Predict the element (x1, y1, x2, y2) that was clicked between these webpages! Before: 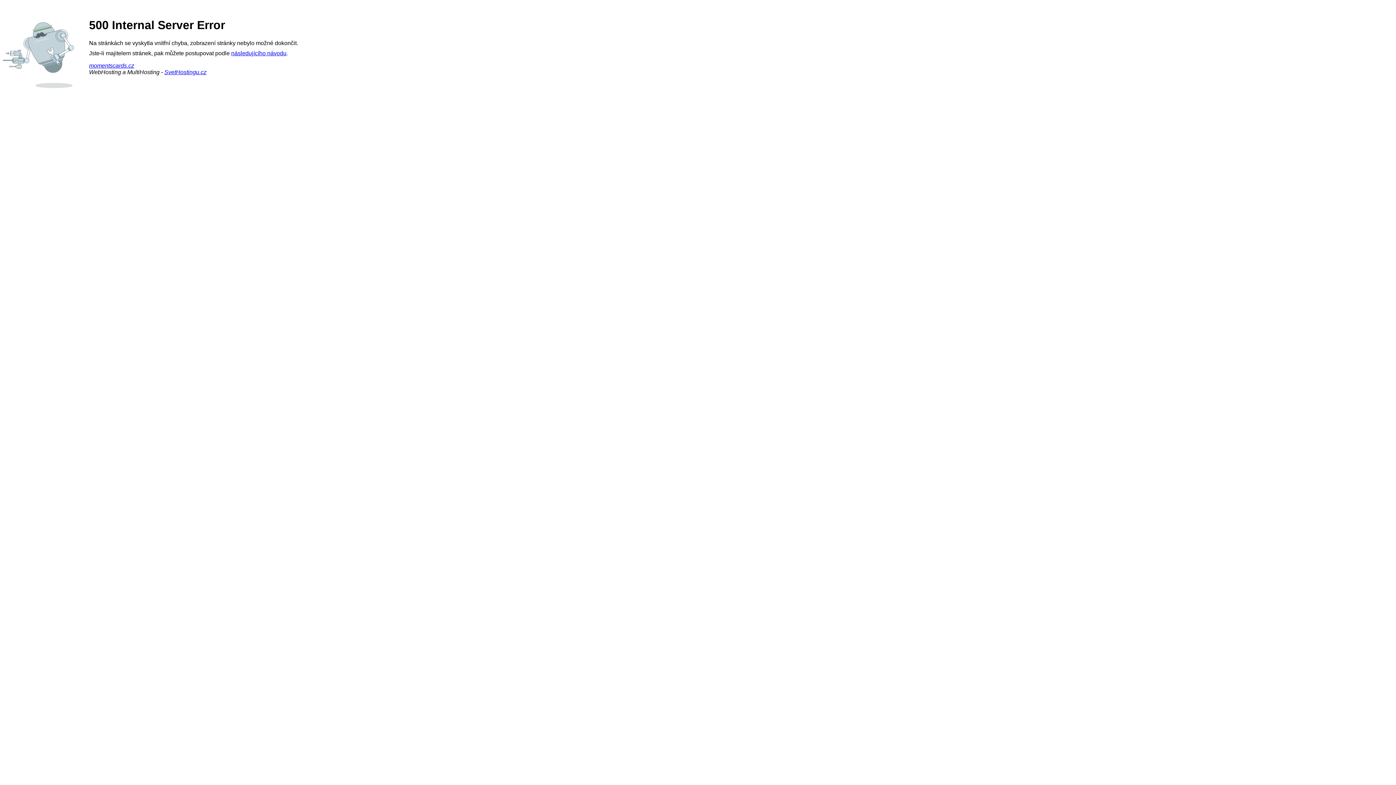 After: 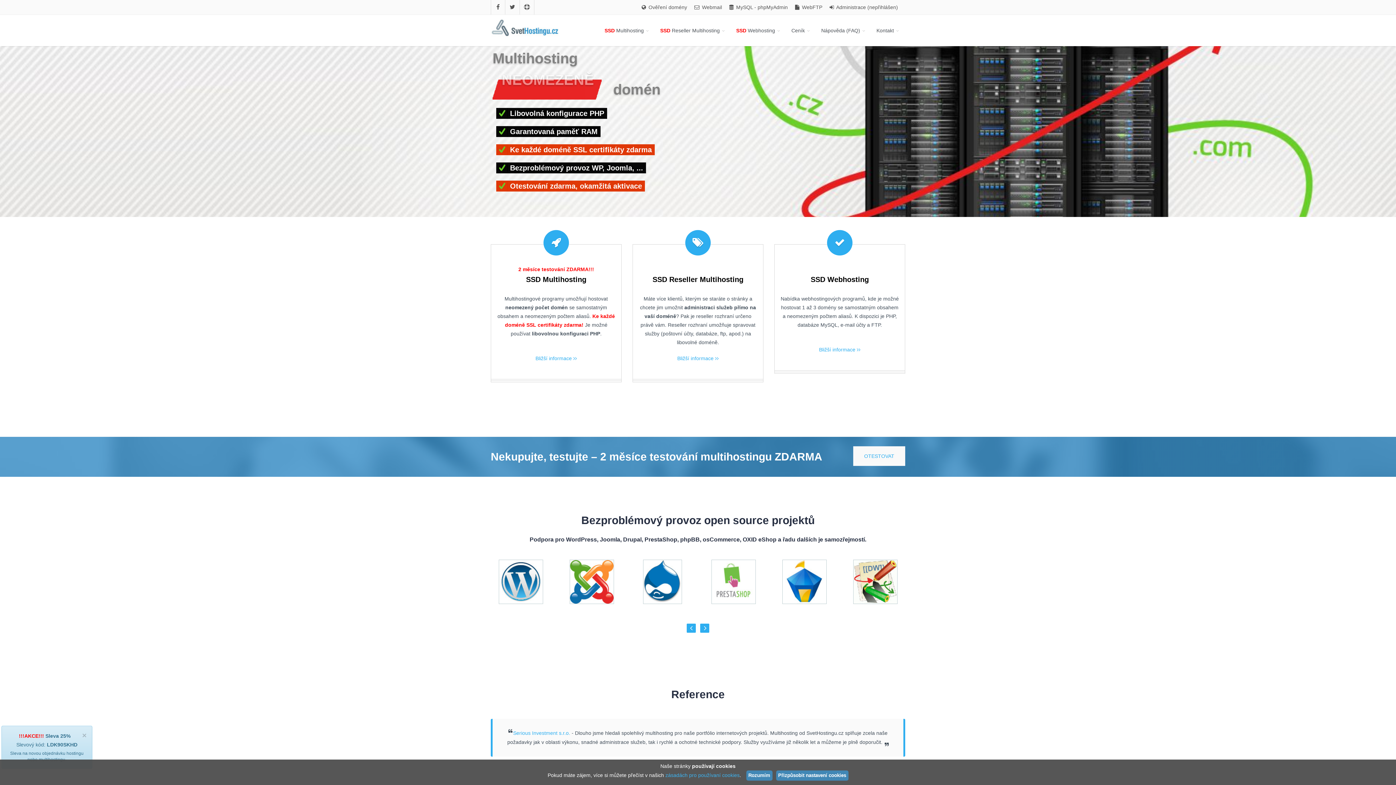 Action: bbox: (89, 69, 159, 75) label: WebHosting a MultiHosting